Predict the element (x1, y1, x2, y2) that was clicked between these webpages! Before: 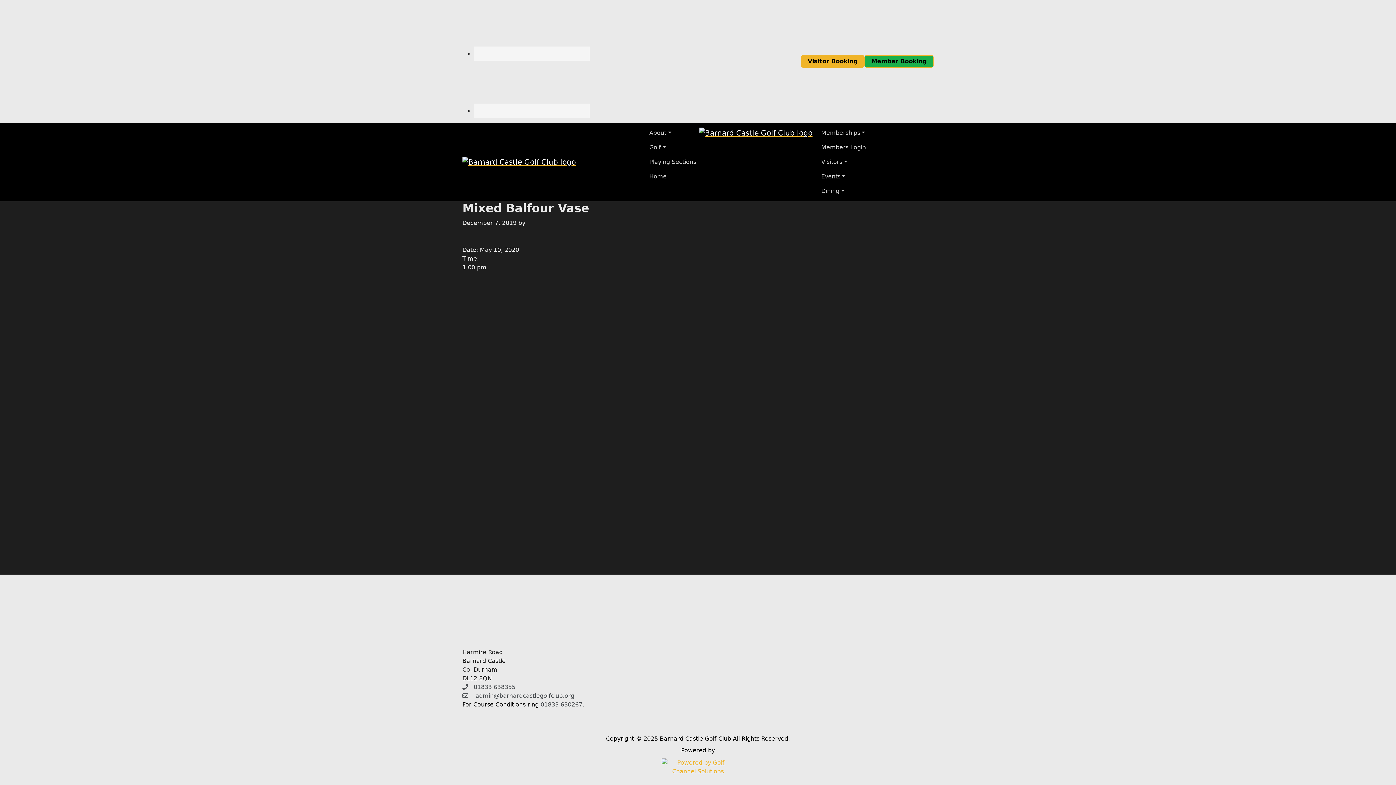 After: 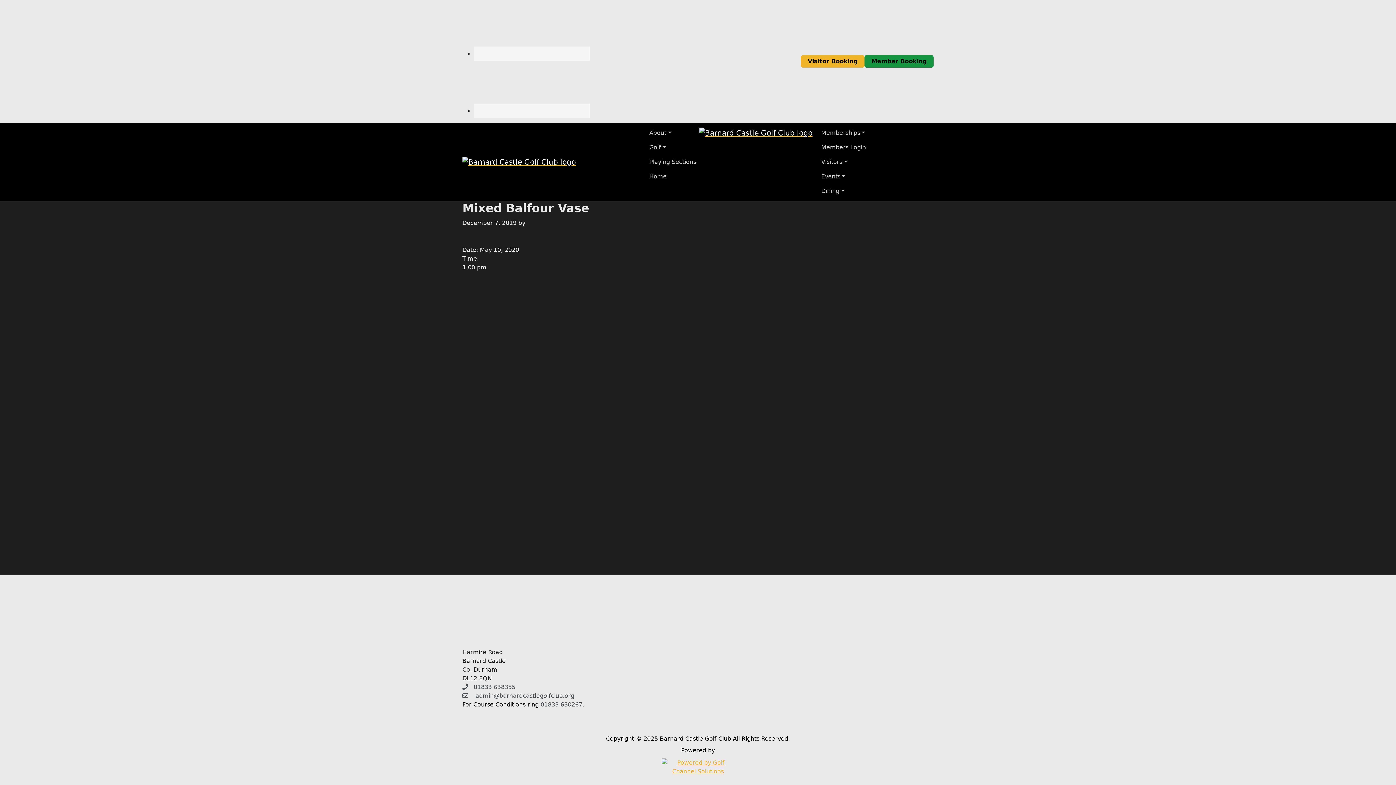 Action: bbox: (864, 55, 933, 67) label: Member Booking